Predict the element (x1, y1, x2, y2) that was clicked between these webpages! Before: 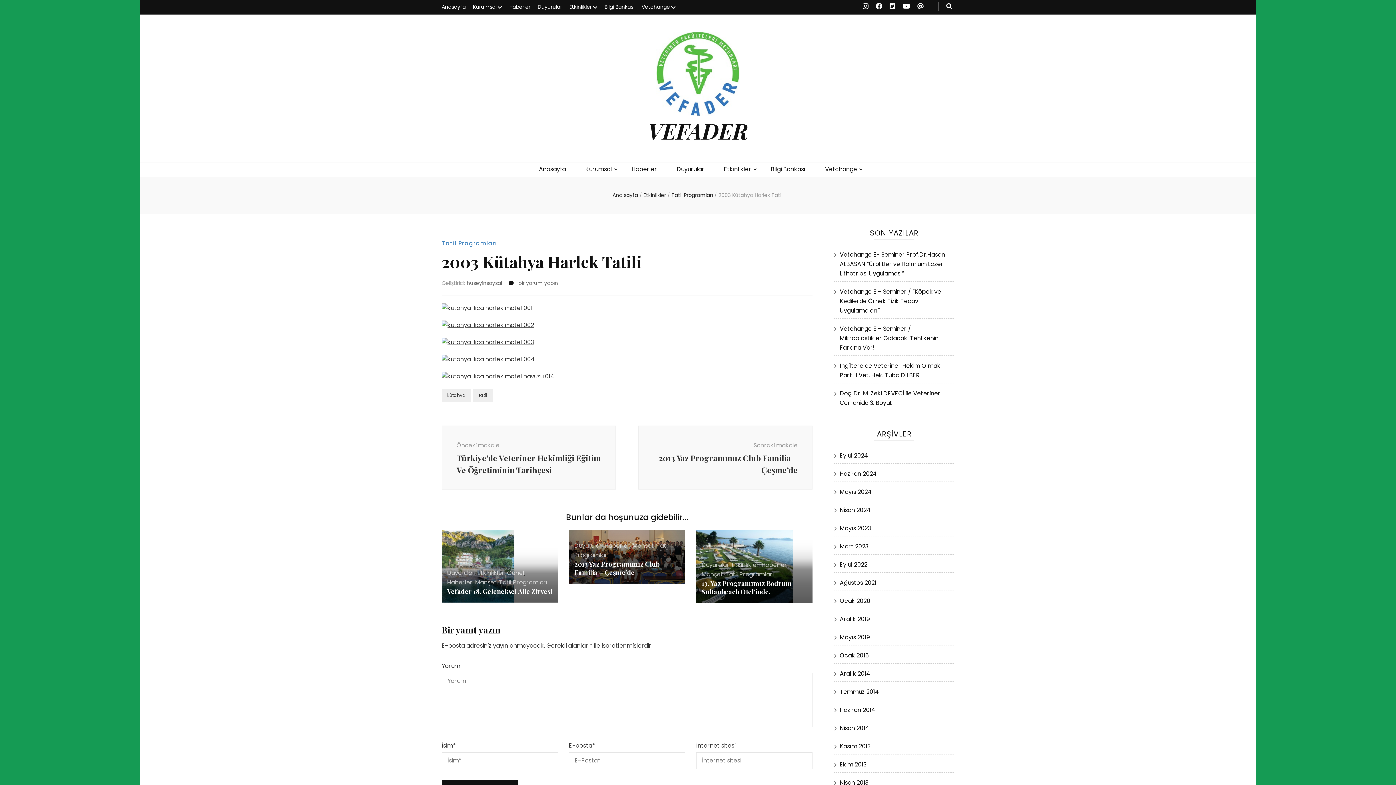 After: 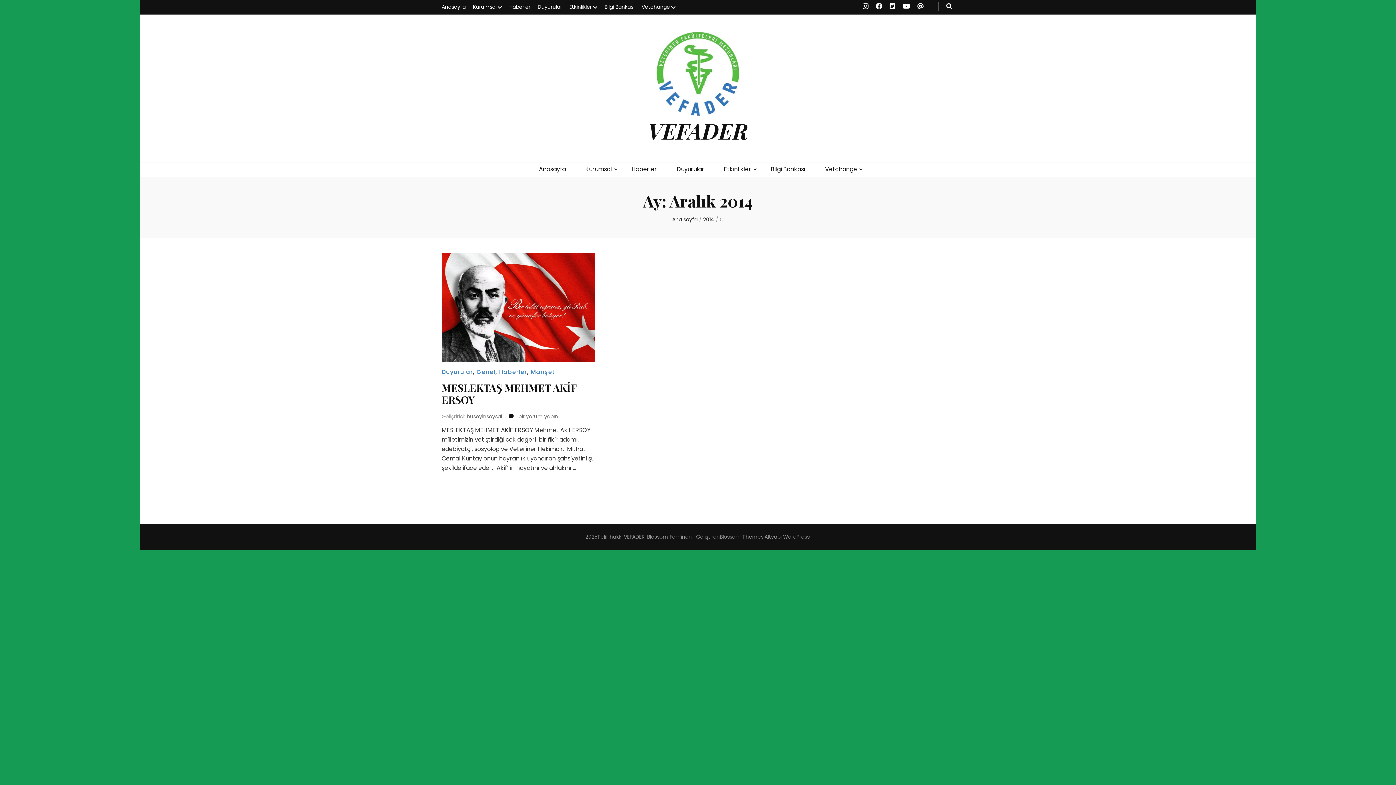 Action: bbox: (840, 669, 870, 678) label: Aralık 2014